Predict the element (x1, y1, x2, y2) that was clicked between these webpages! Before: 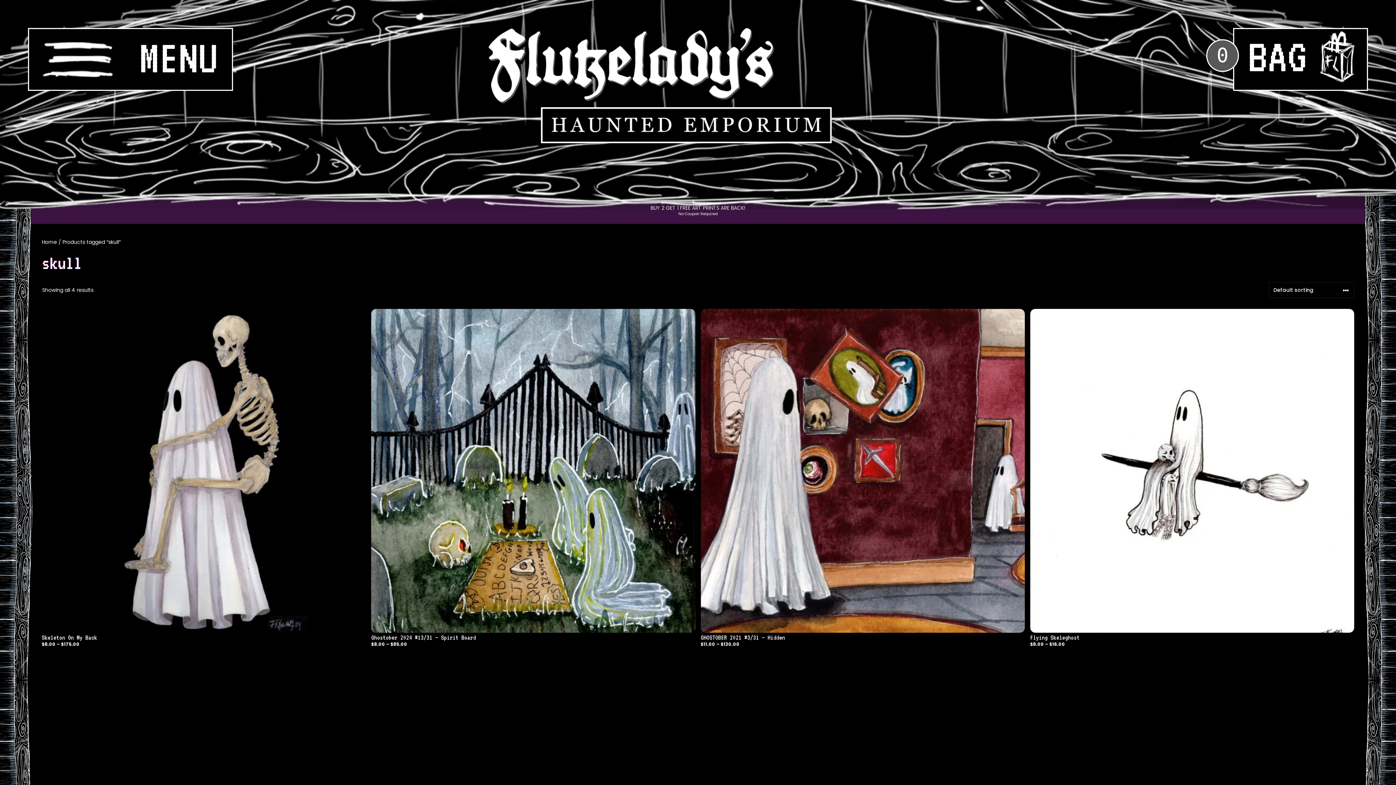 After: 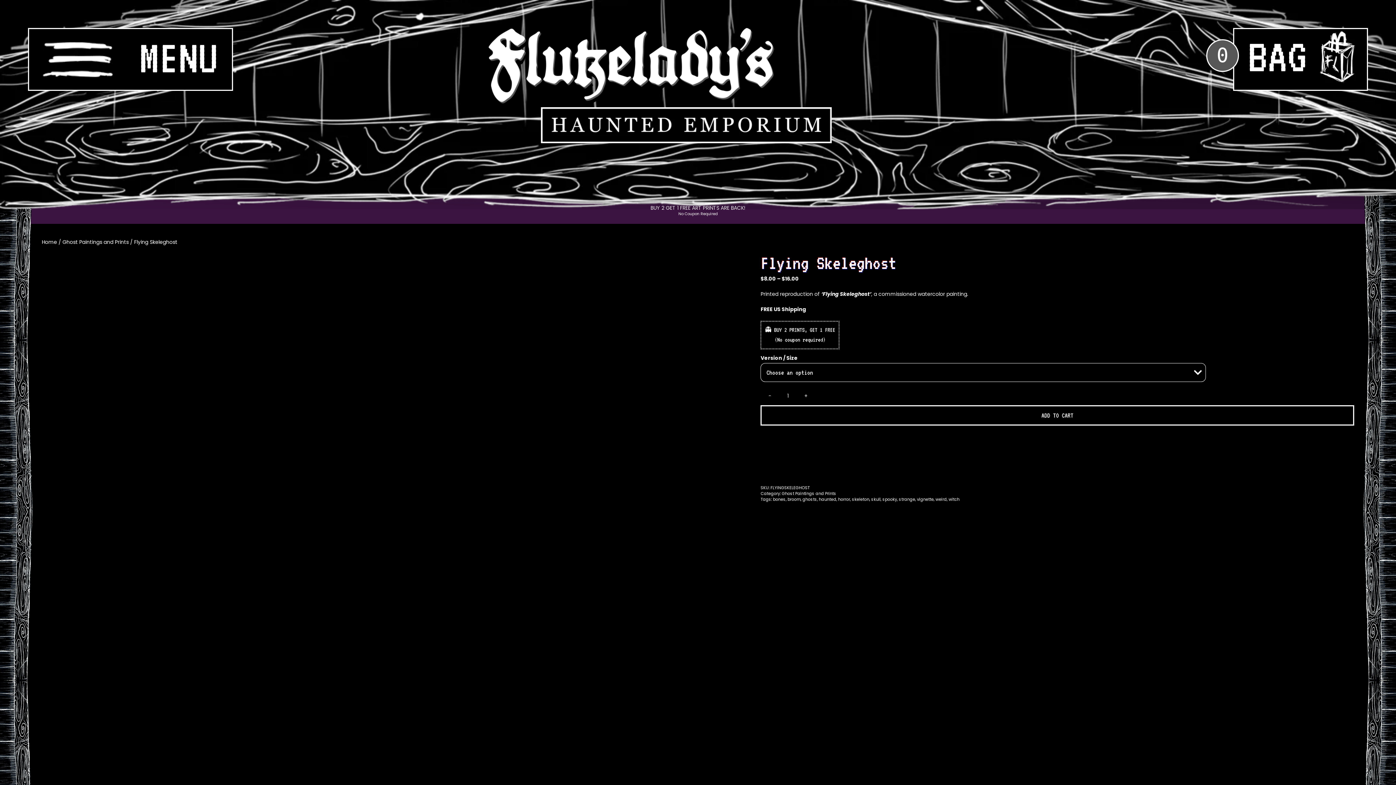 Action: bbox: (1030, 308, 1354, 647) label: Flying Skeleghost
$8.00 – $16.00